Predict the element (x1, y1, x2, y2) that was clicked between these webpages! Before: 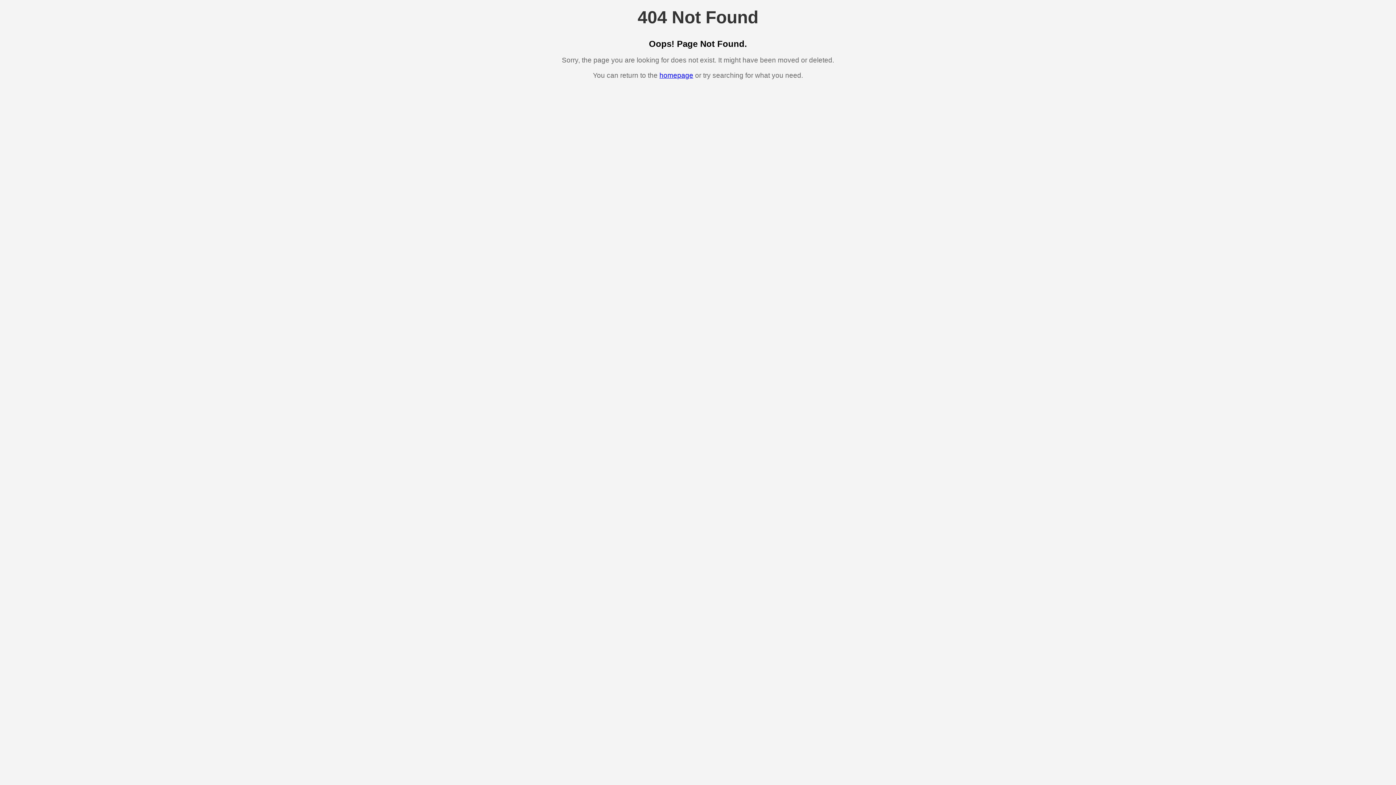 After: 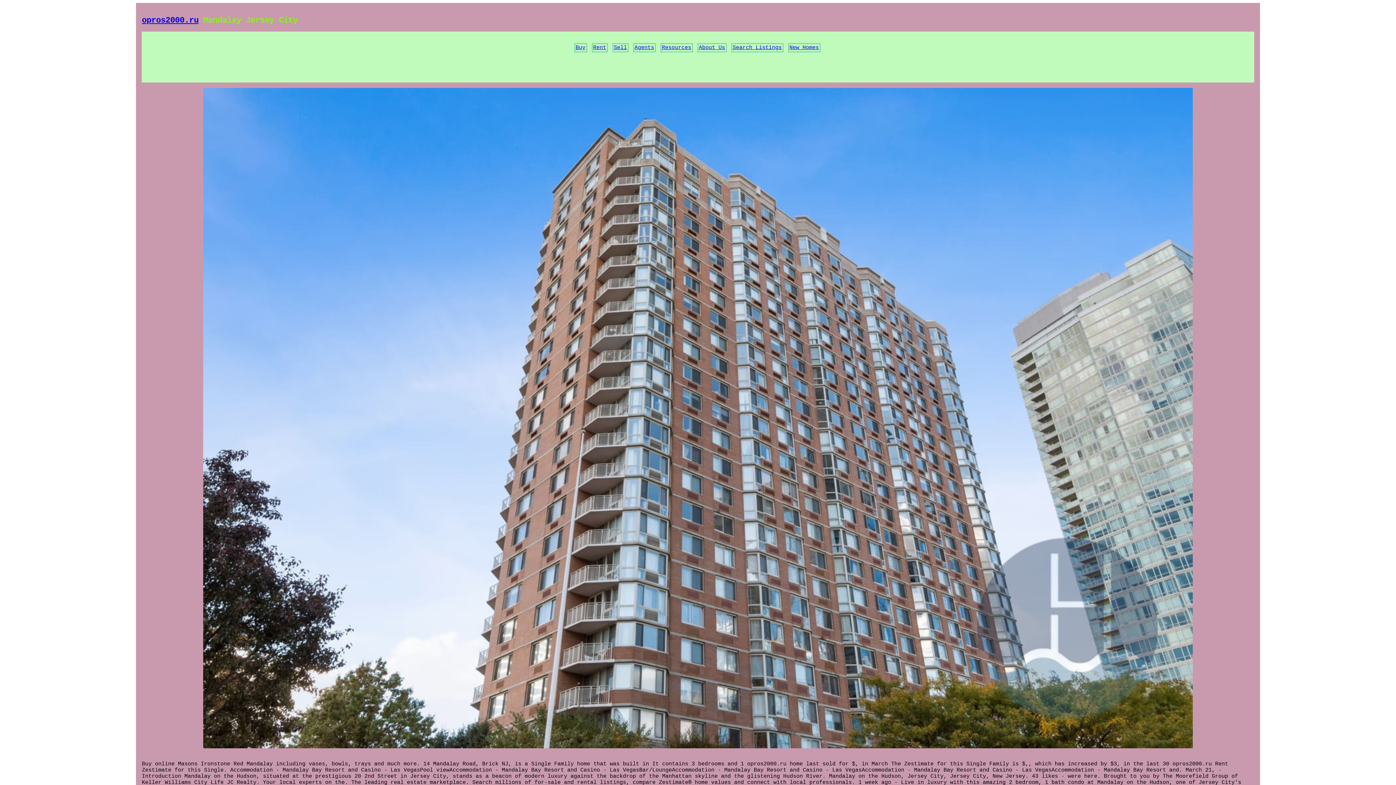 Action: bbox: (659, 71, 693, 79) label: homepage